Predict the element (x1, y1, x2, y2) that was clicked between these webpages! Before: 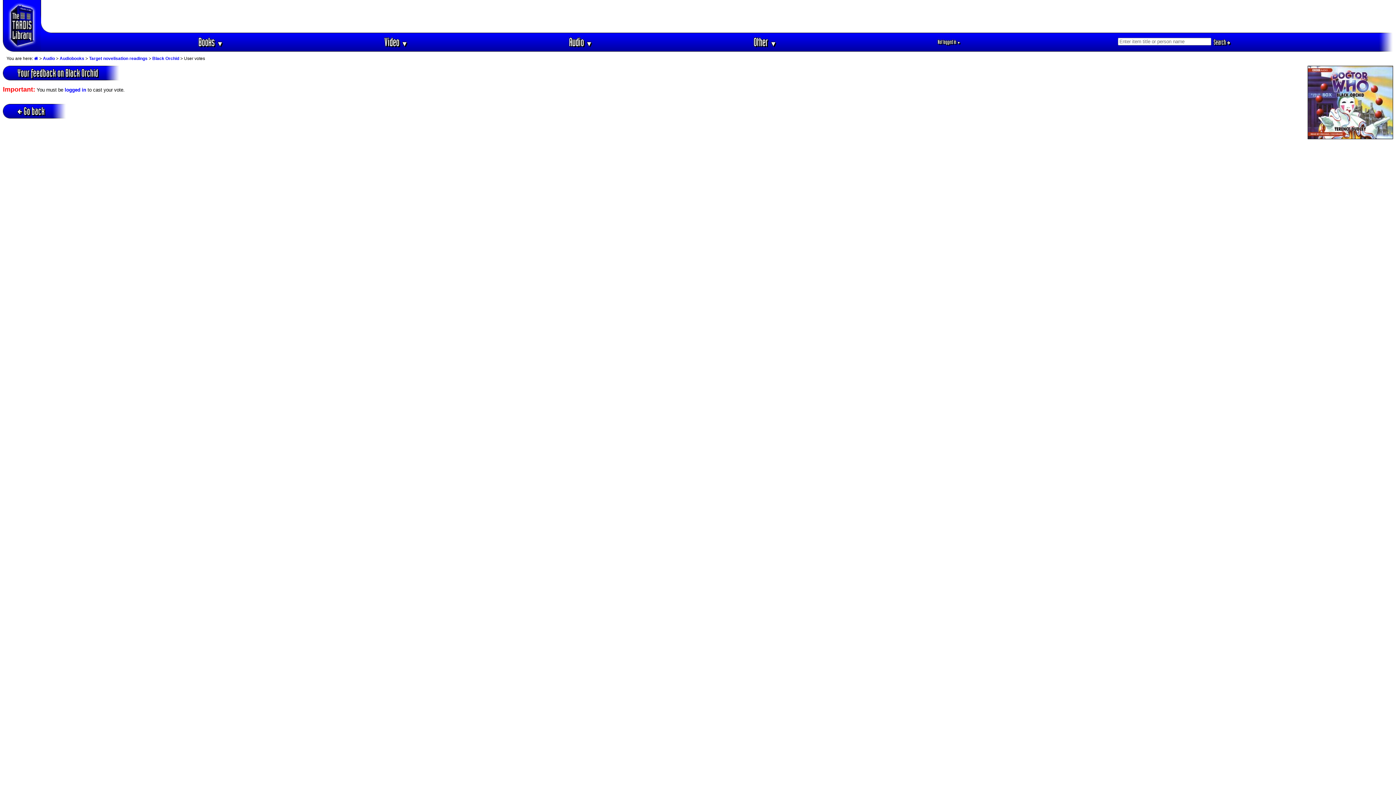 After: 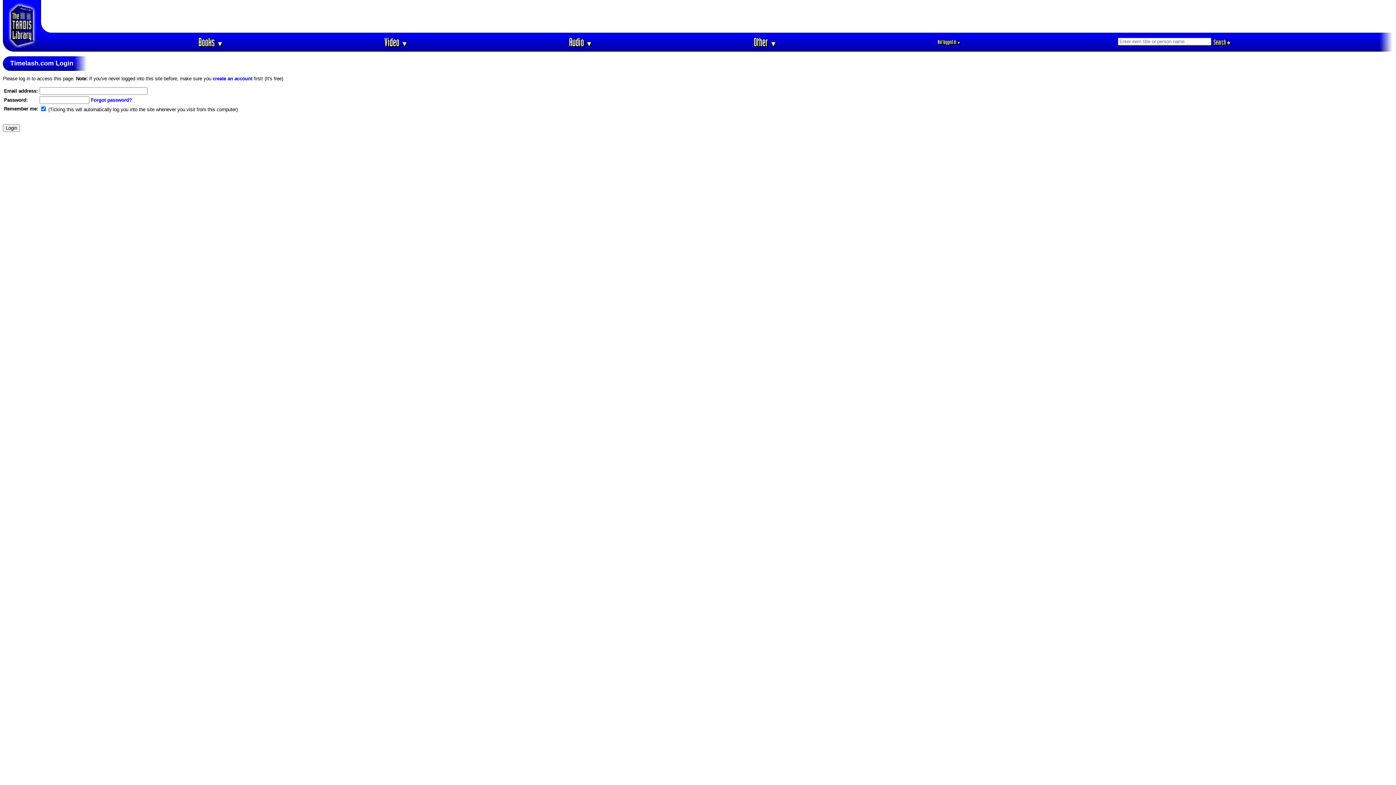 Action: label: logged in bbox: (64, 87, 86, 92)